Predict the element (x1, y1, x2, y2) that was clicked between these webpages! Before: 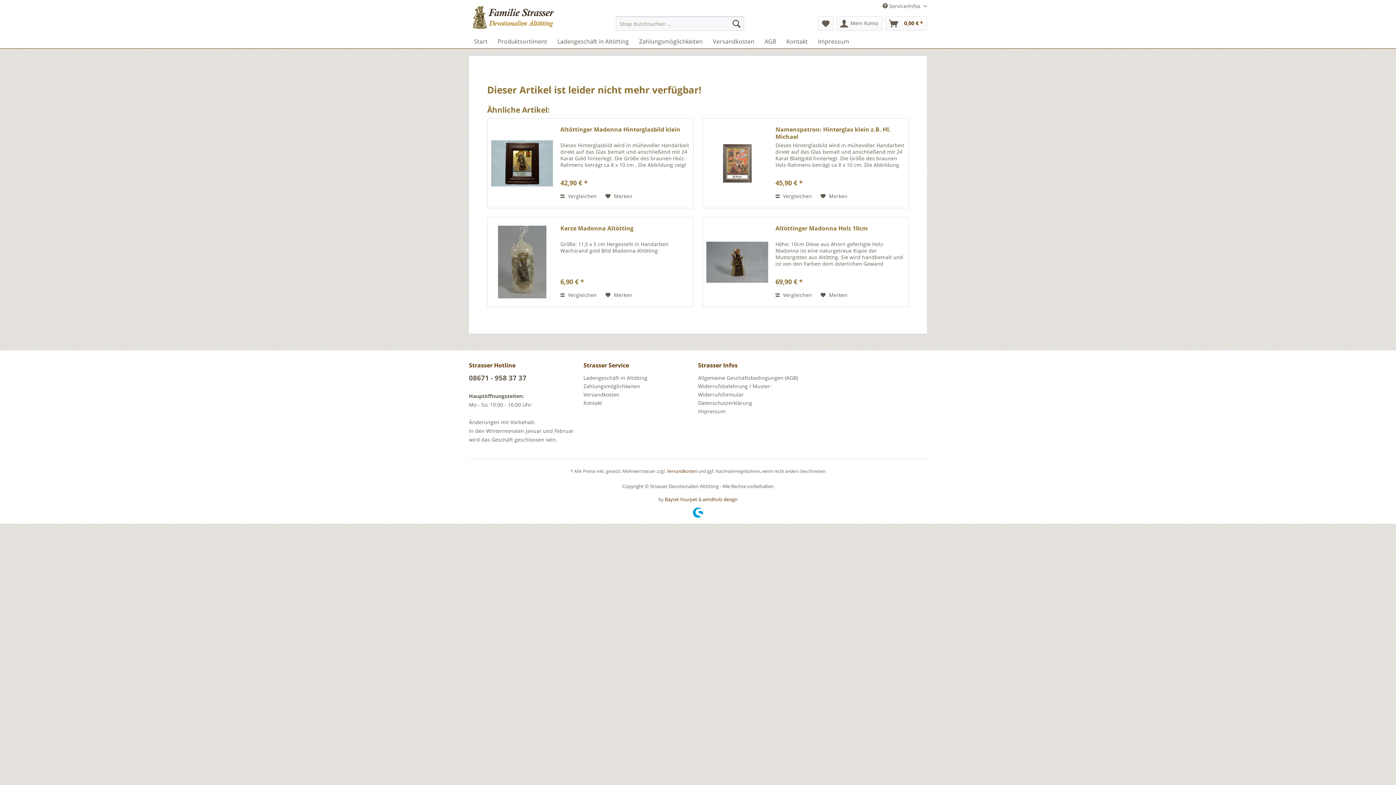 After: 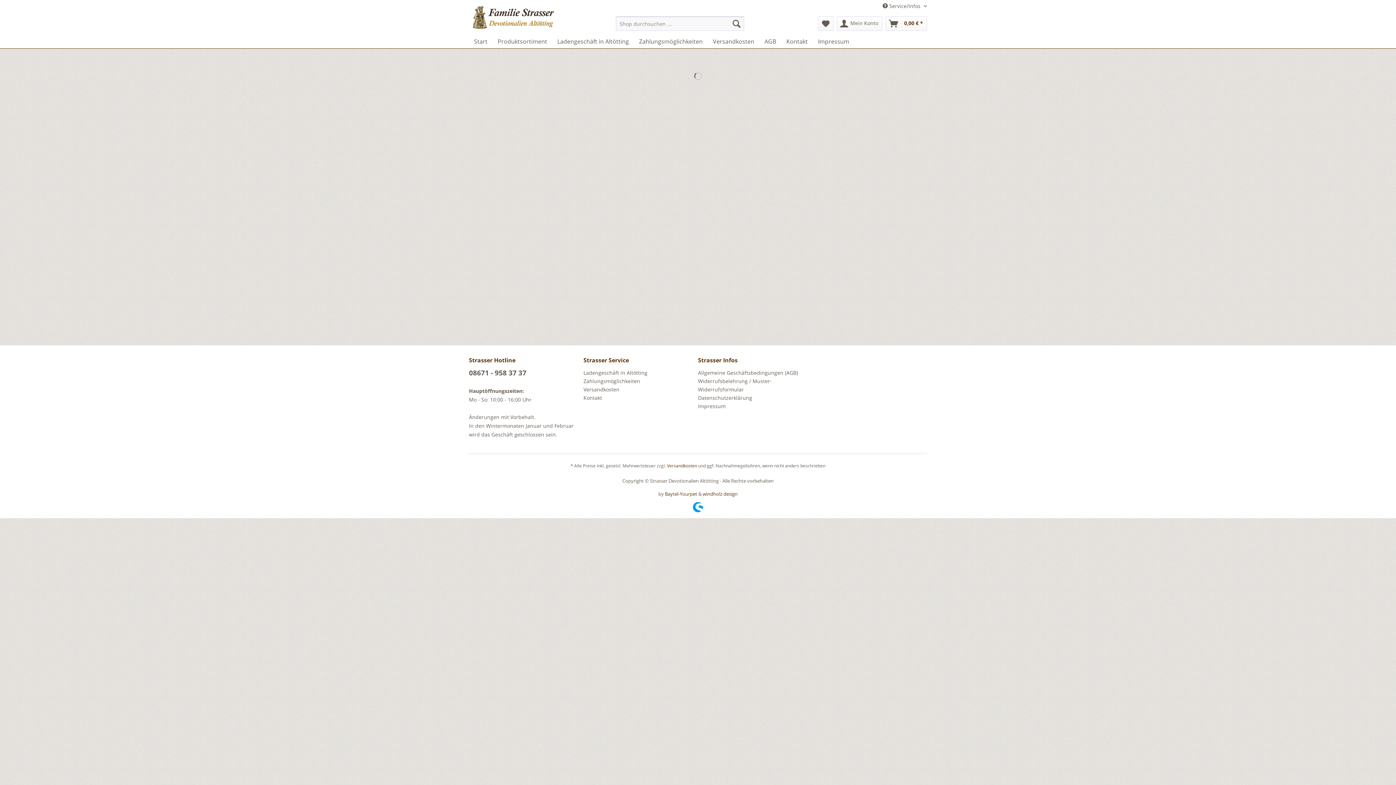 Action: bbox: (583, 373, 694, 382) label: Ladengeschäft in Altötting